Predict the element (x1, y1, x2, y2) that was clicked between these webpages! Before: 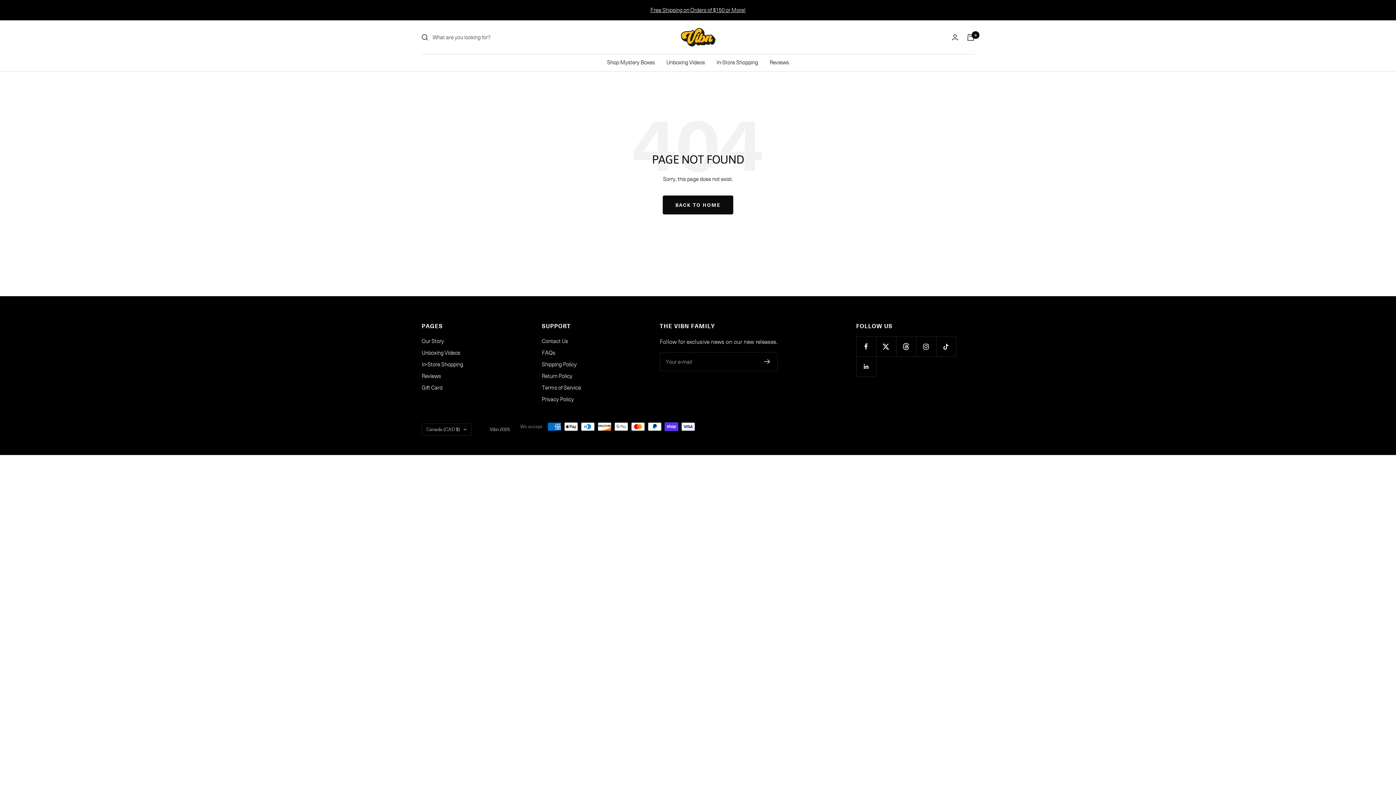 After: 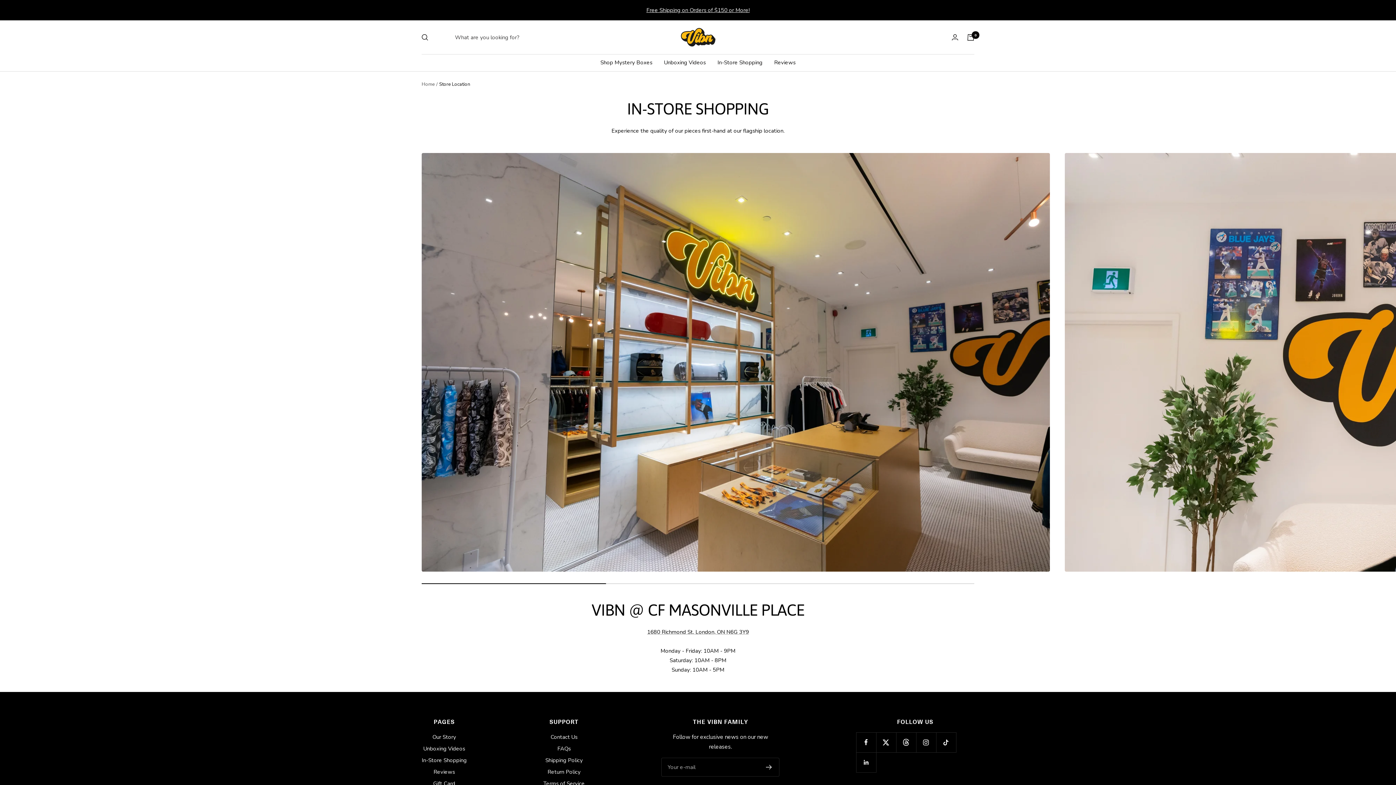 Action: label: In-Store Shopping bbox: (716, 57, 758, 67)